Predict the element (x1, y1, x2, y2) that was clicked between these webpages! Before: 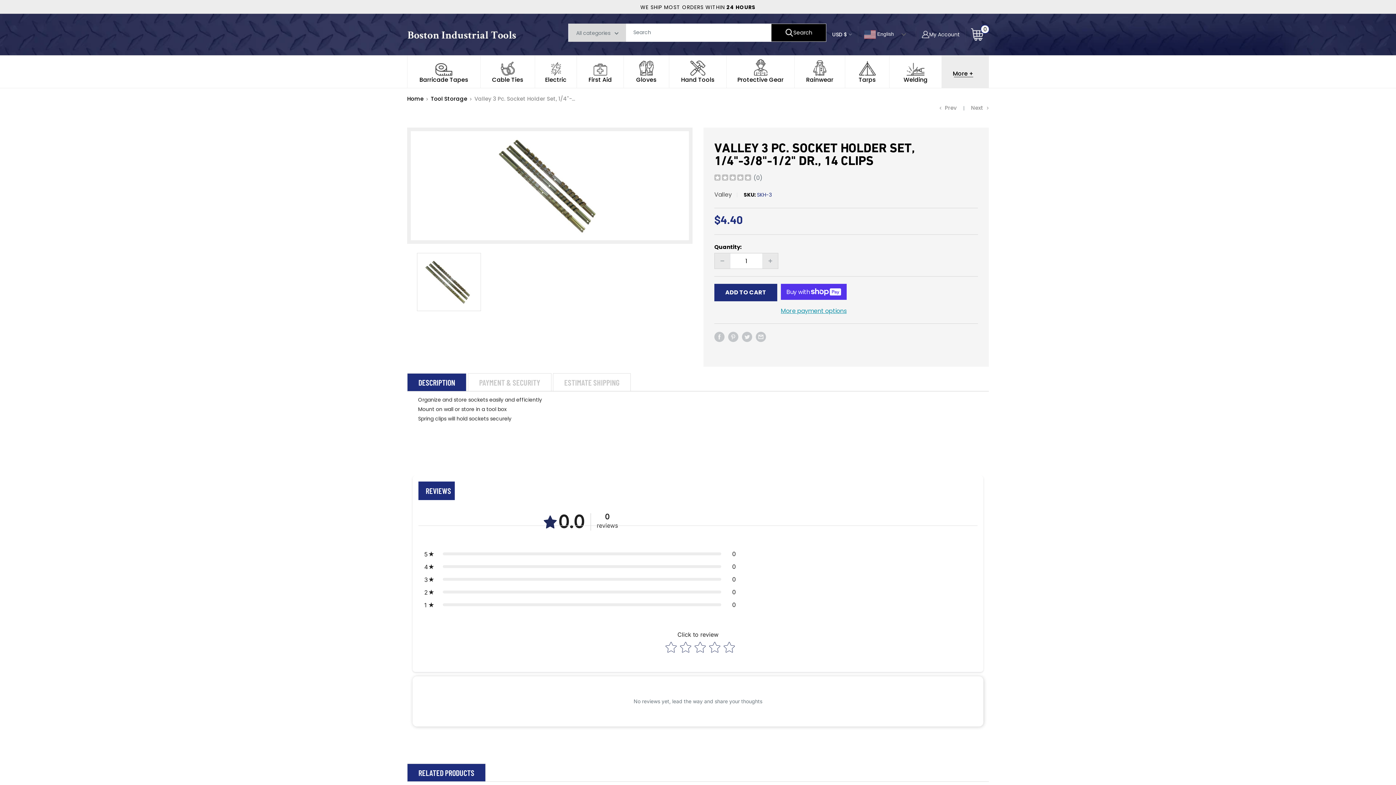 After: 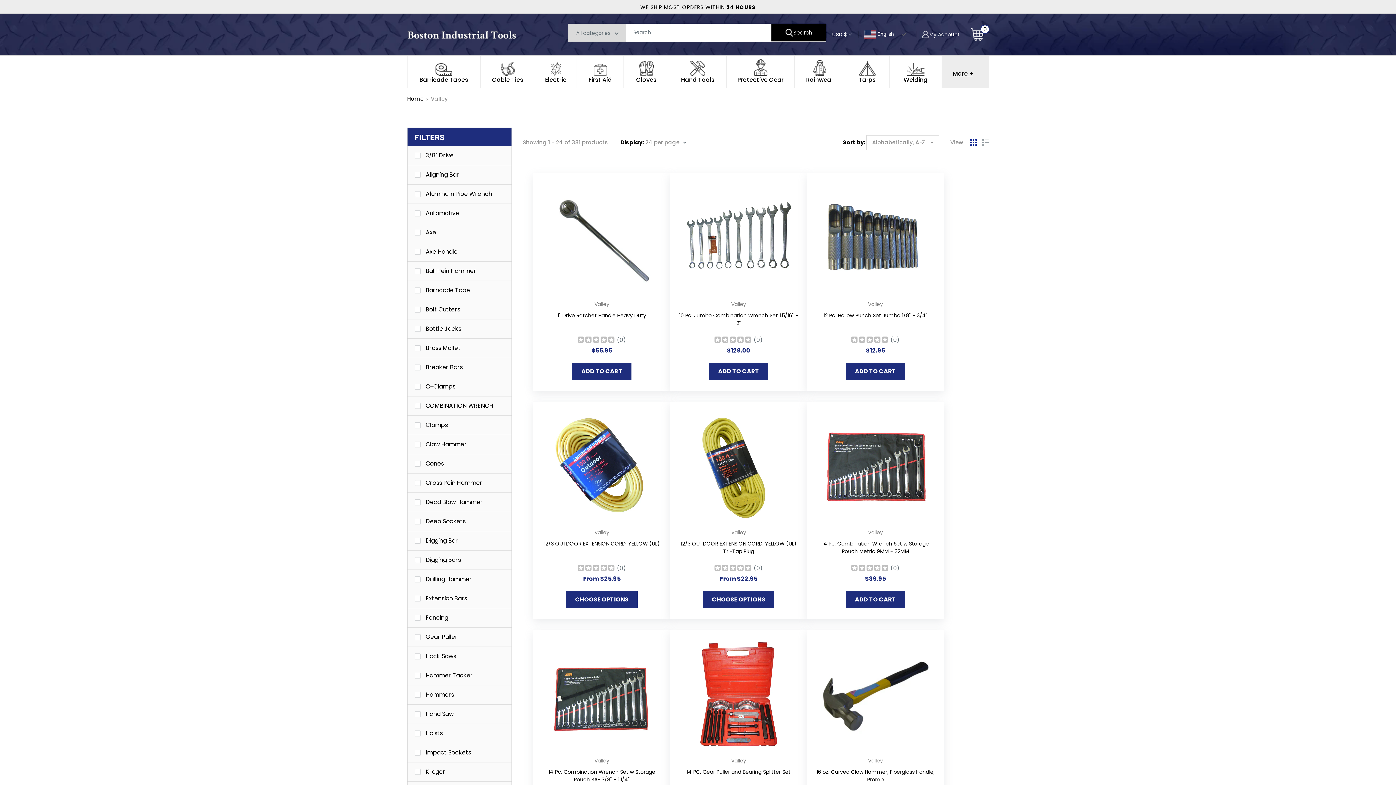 Action: label: Valley bbox: (714, 190, 732, 198)